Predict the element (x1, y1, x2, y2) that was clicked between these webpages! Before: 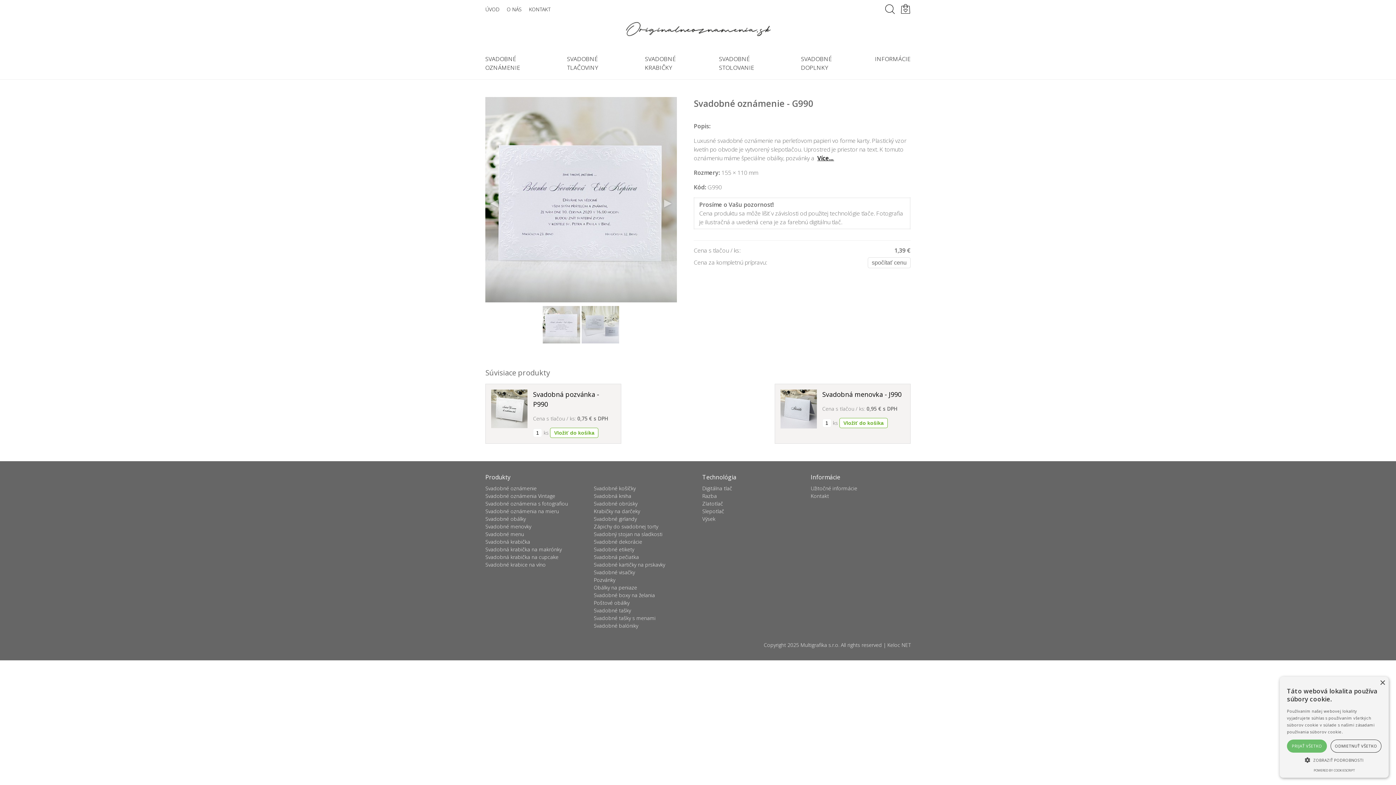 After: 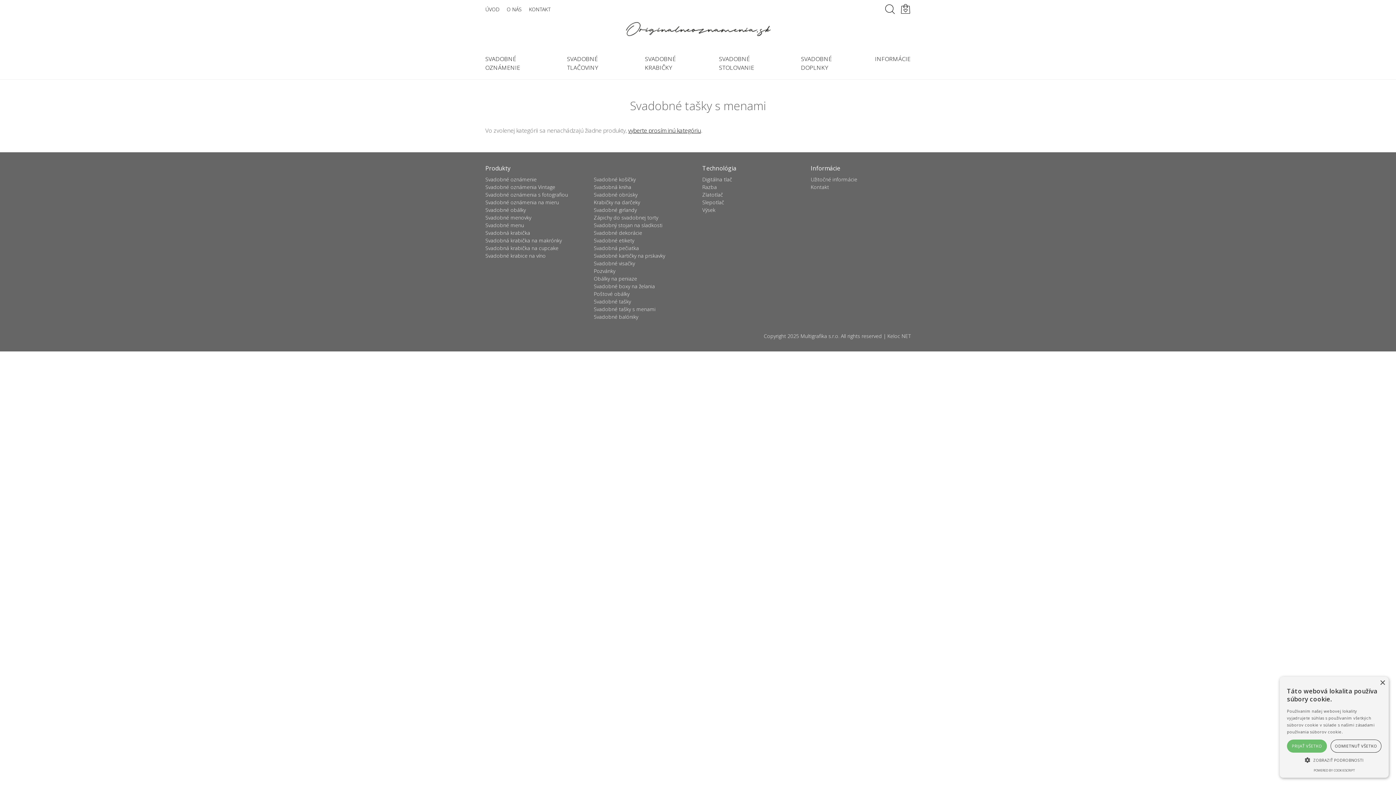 Action: label: Svadobné tašky s menami bbox: (594, 615, 655, 621)